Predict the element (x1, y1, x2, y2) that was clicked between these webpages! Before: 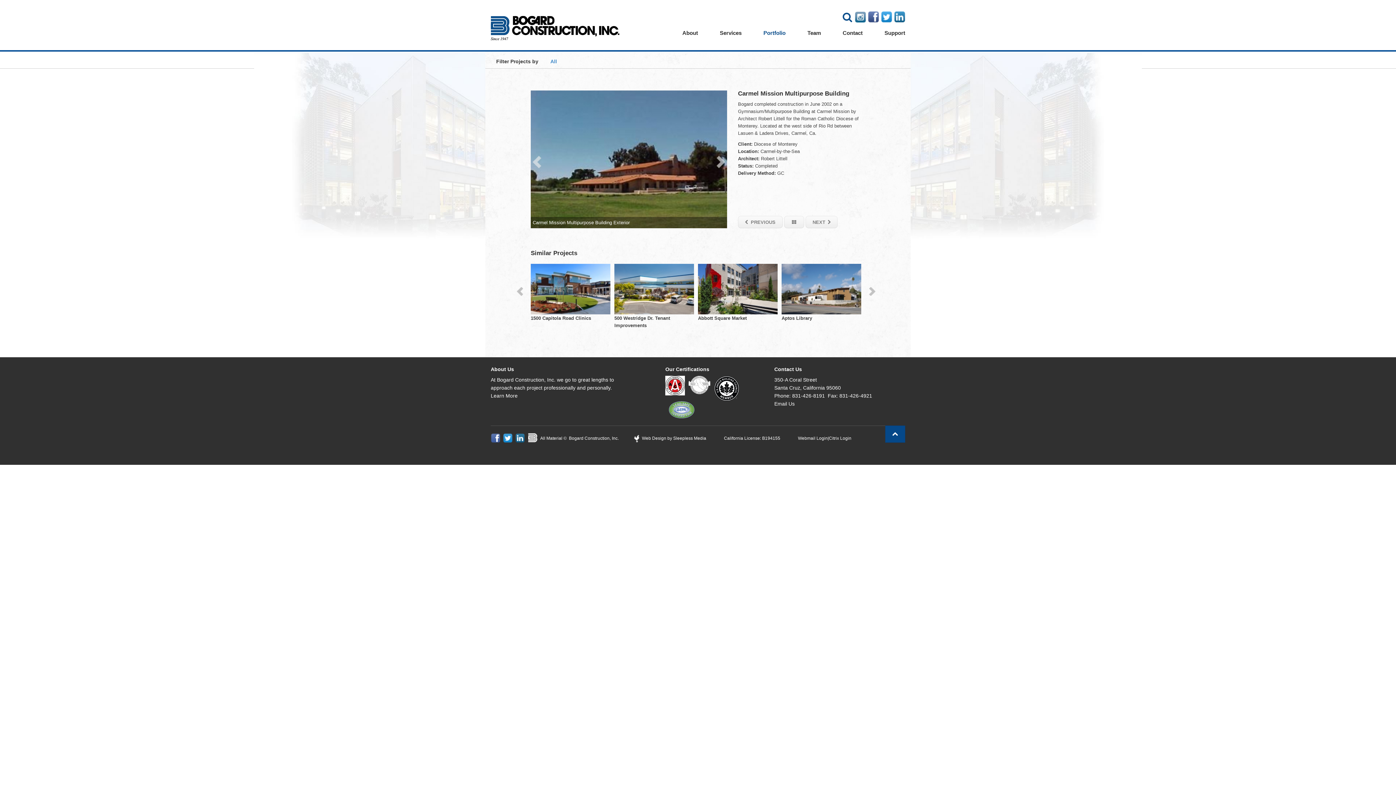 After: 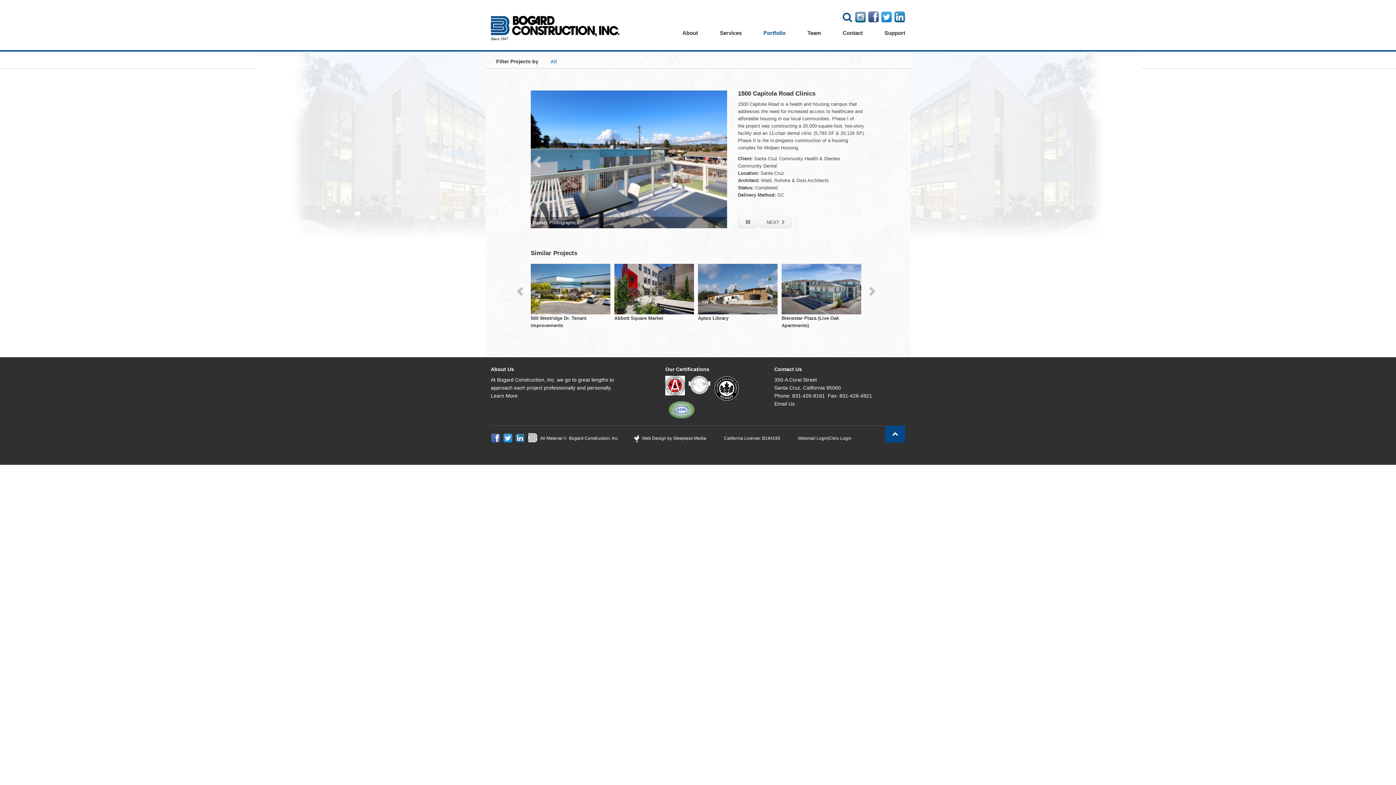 Action: bbox: (530, 286, 610, 321) label: 1500 Capitola Road Clinics